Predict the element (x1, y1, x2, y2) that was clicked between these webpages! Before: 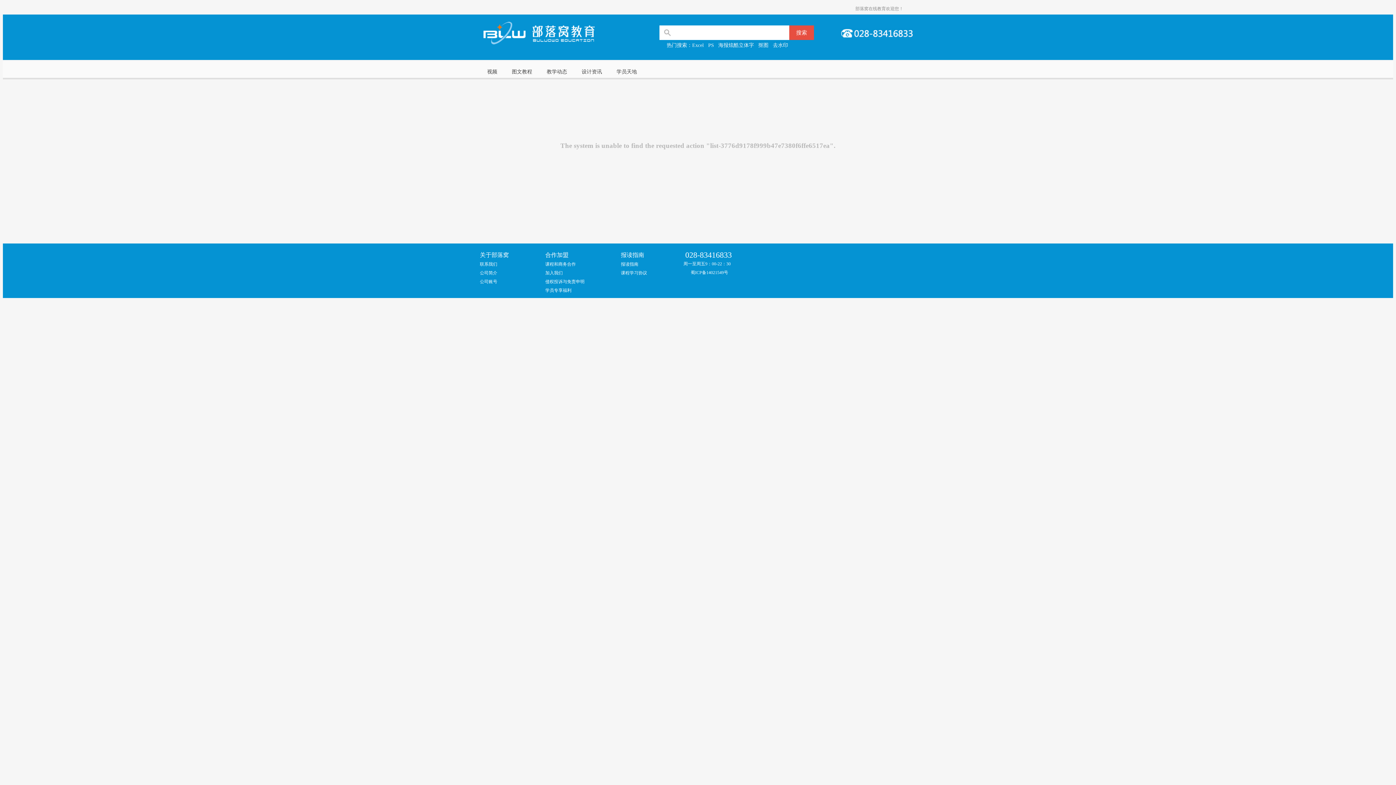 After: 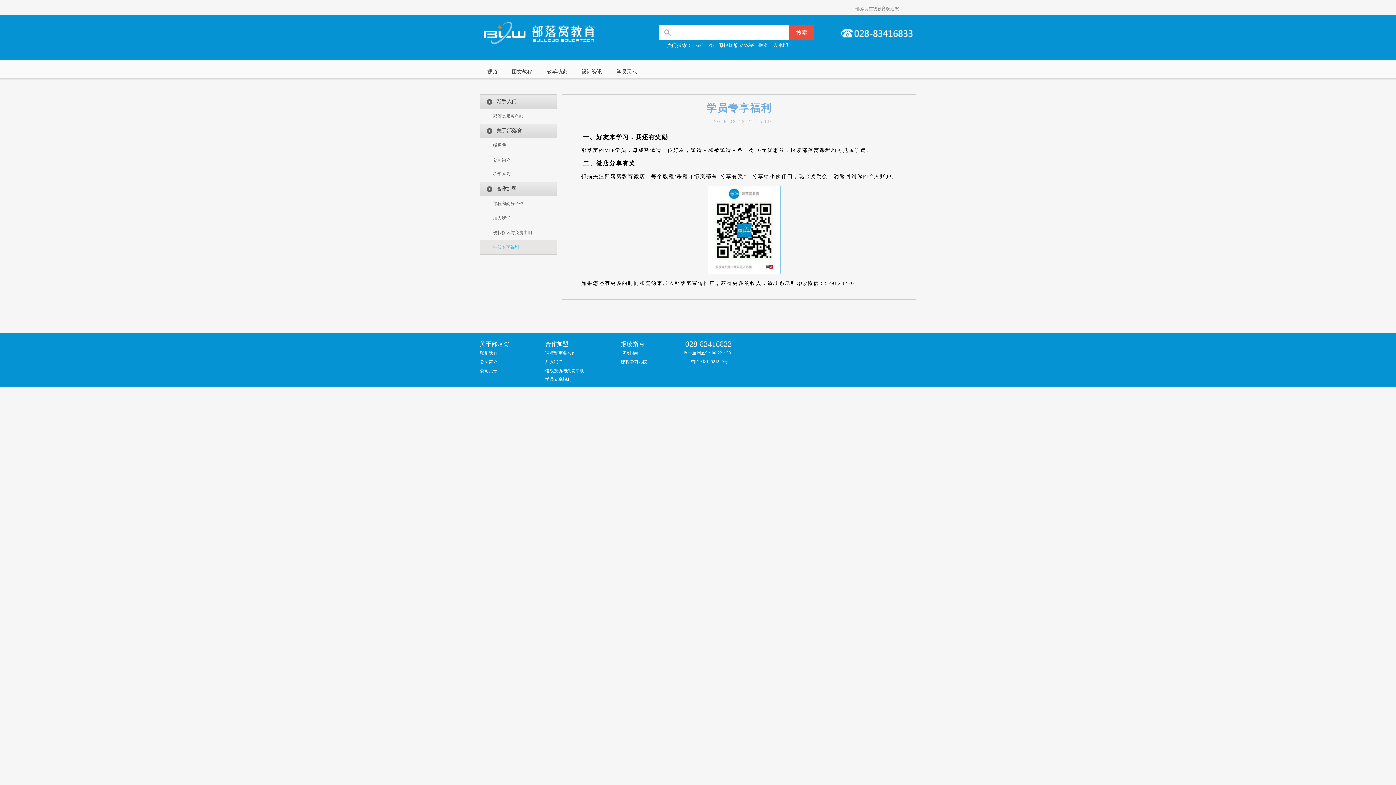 Action: bbox: (545, 288, 571, 293) label: 学员专享福利